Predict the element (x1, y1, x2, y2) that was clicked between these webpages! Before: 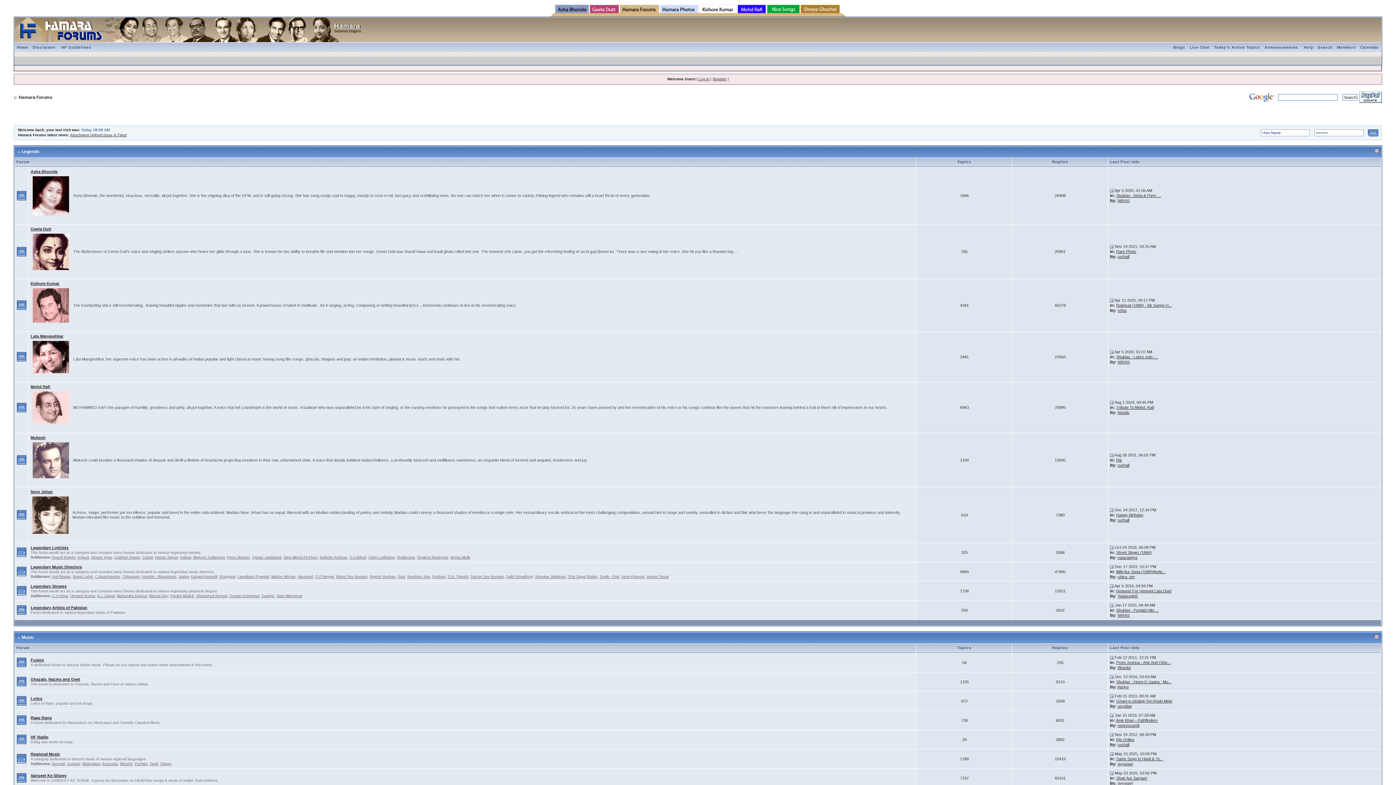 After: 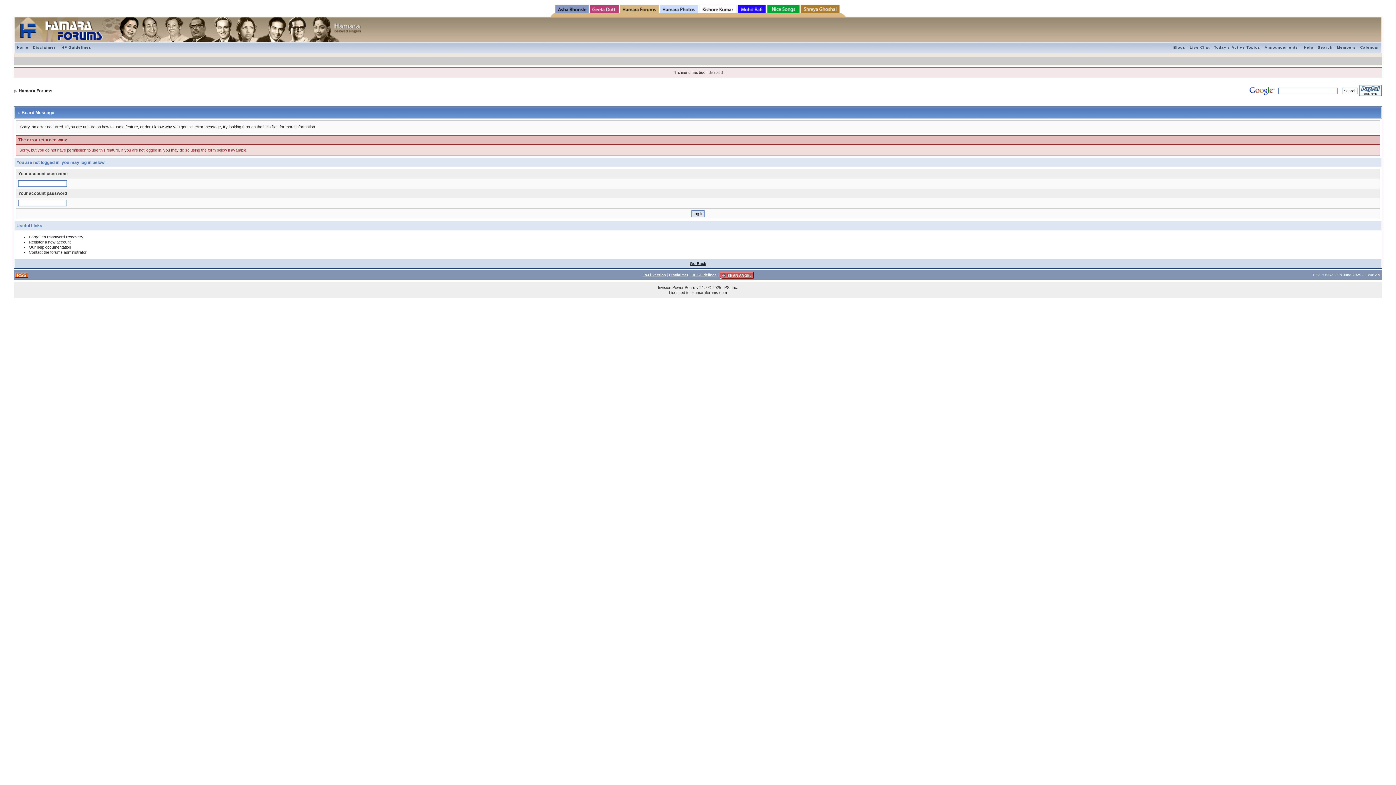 Action: label: shiva_pm bbox: (1117, 574, 1135, 579)